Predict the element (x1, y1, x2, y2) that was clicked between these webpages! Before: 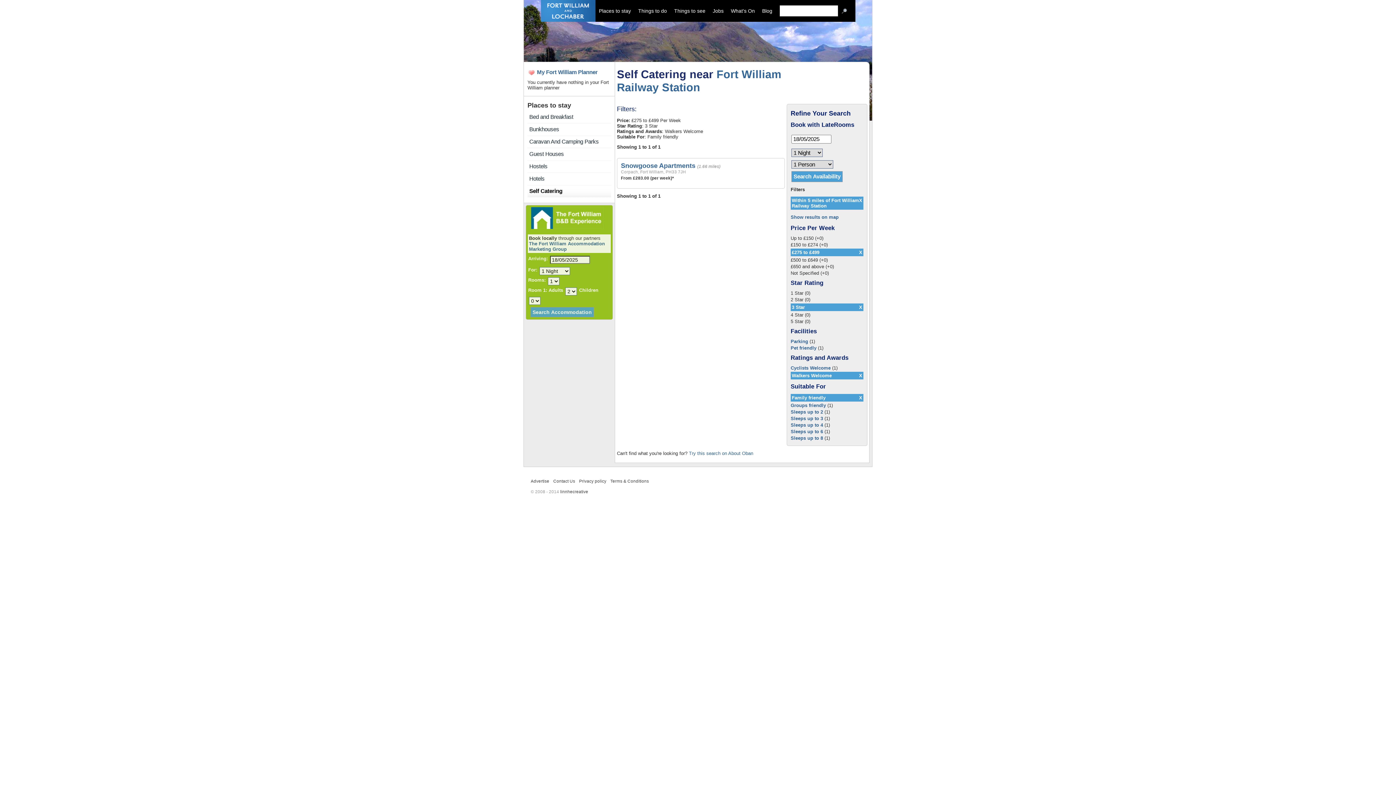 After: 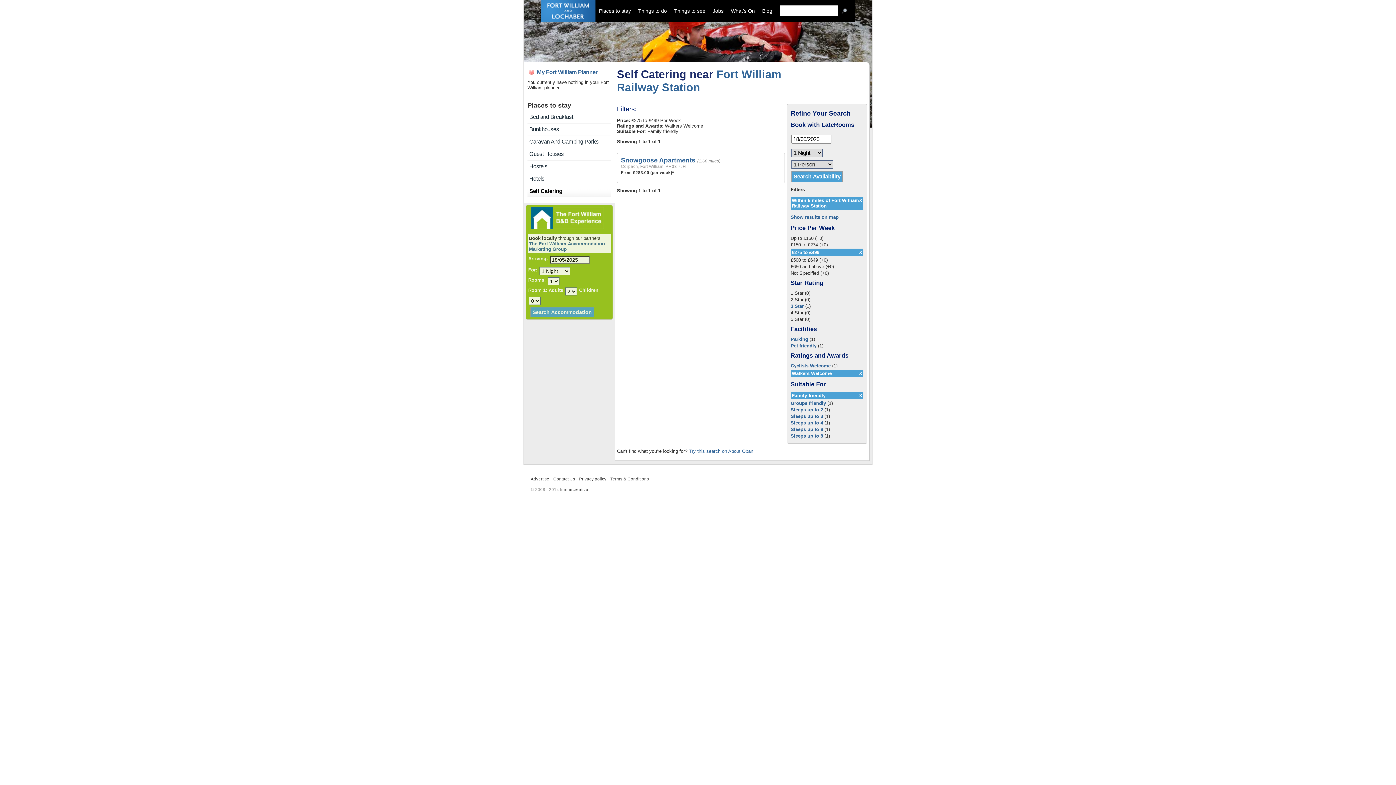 Action: bbox: (859, 304, 862, 310) label: X